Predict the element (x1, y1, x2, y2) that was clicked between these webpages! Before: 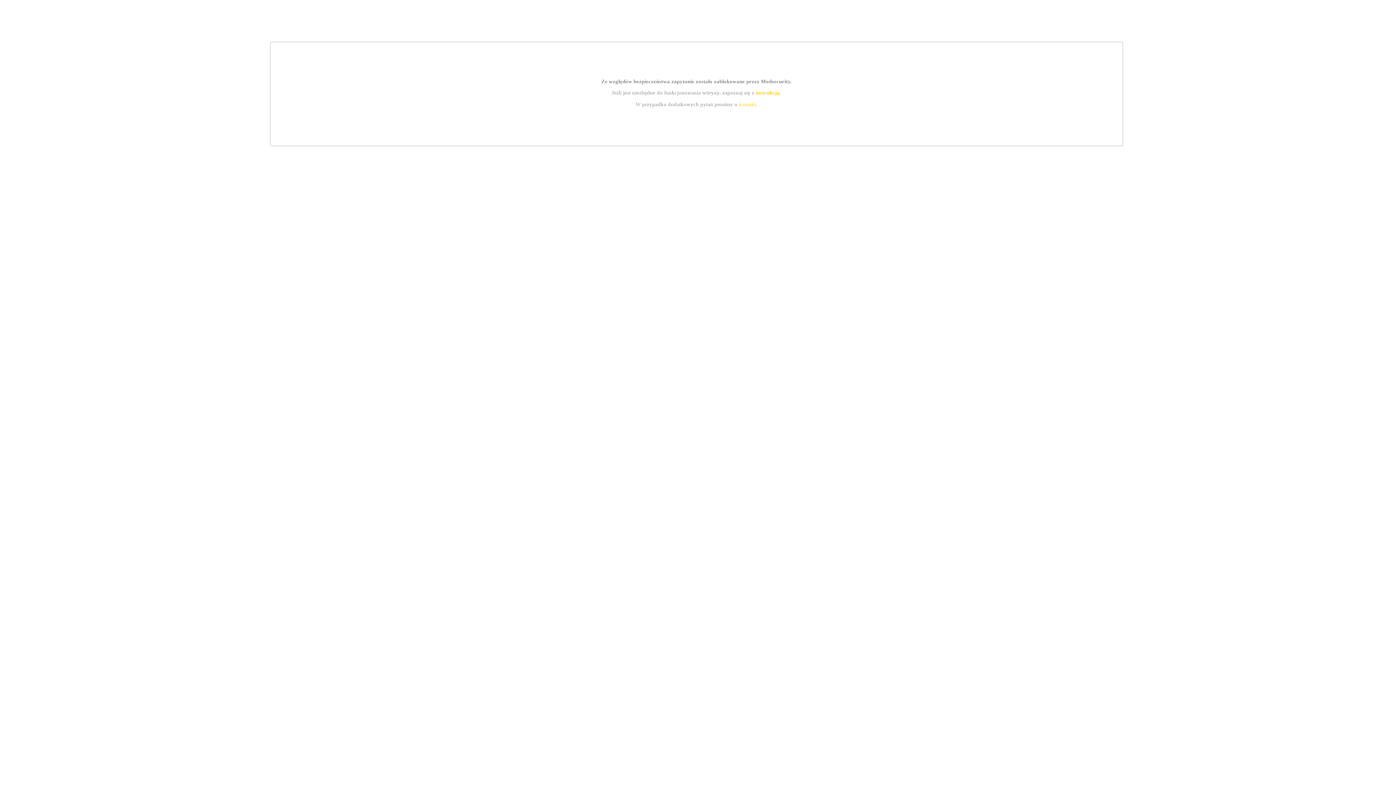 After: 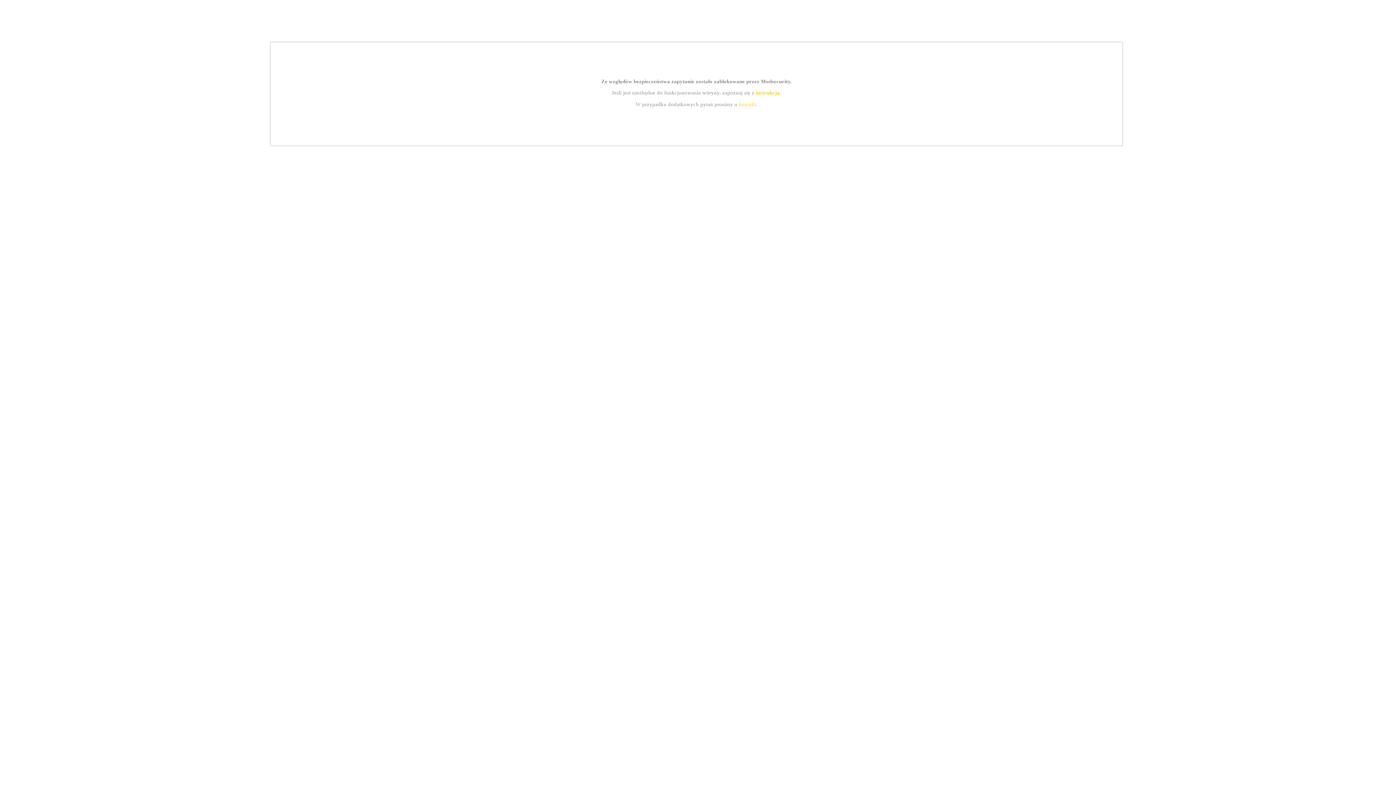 Action: bbox: (755, 89, 779, 95) label: instrukcją